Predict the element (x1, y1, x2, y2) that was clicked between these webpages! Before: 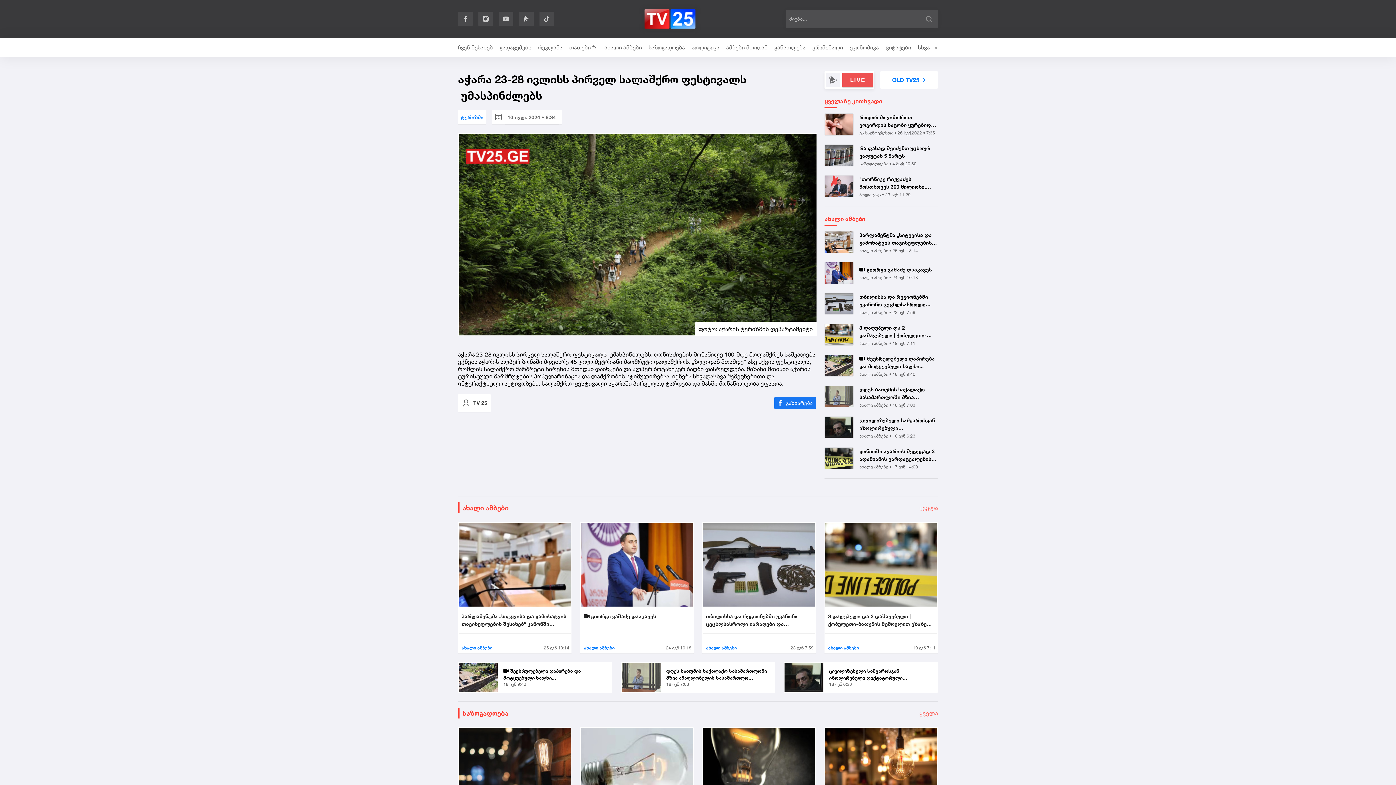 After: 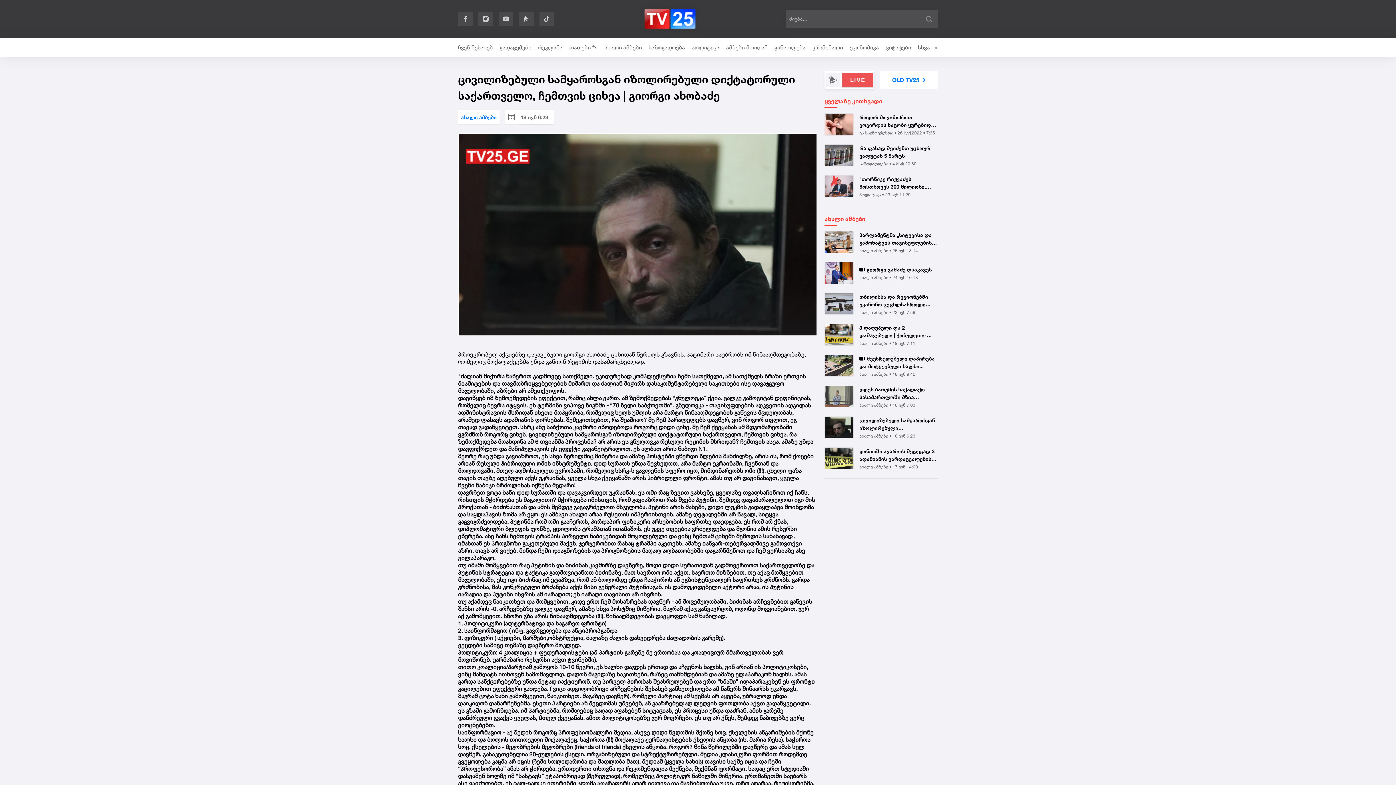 Action: label: ცივილიზებული სამყაროსგან იზოლირებული დიქტატორული საქართველო, ჩემთვის ც... bbox: (859, 416, 938, 431)